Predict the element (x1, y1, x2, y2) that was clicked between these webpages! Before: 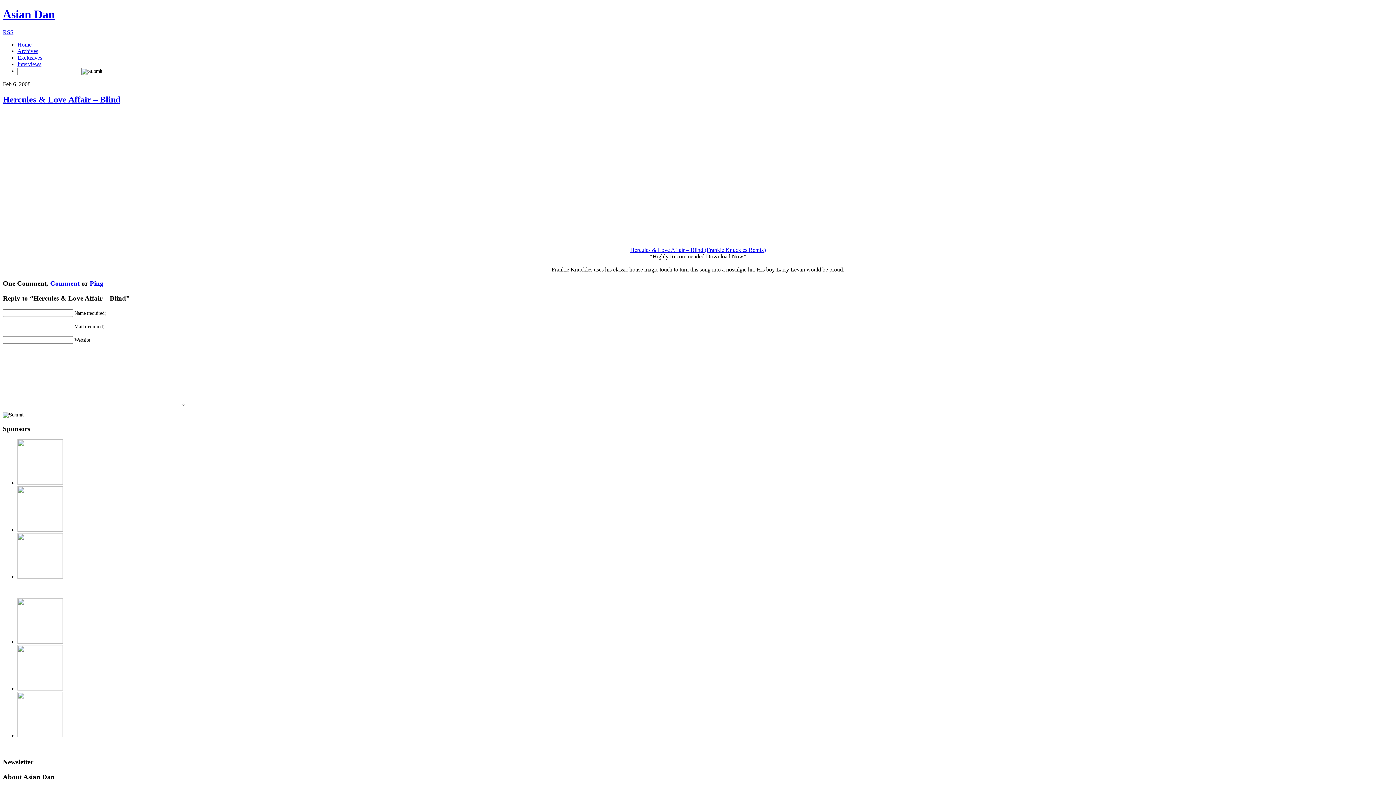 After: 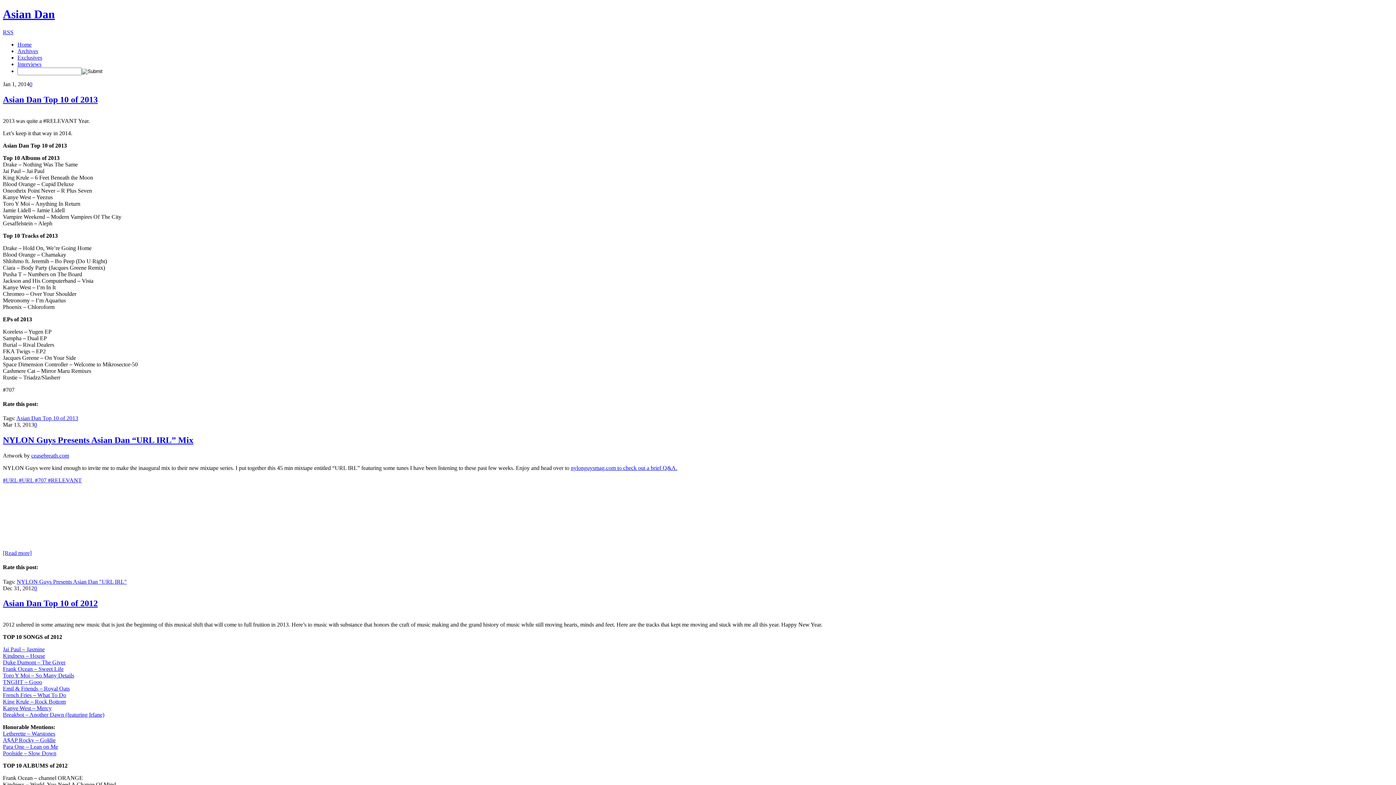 Action: label: Exclusives bbox: (17, 54, 42, 60)